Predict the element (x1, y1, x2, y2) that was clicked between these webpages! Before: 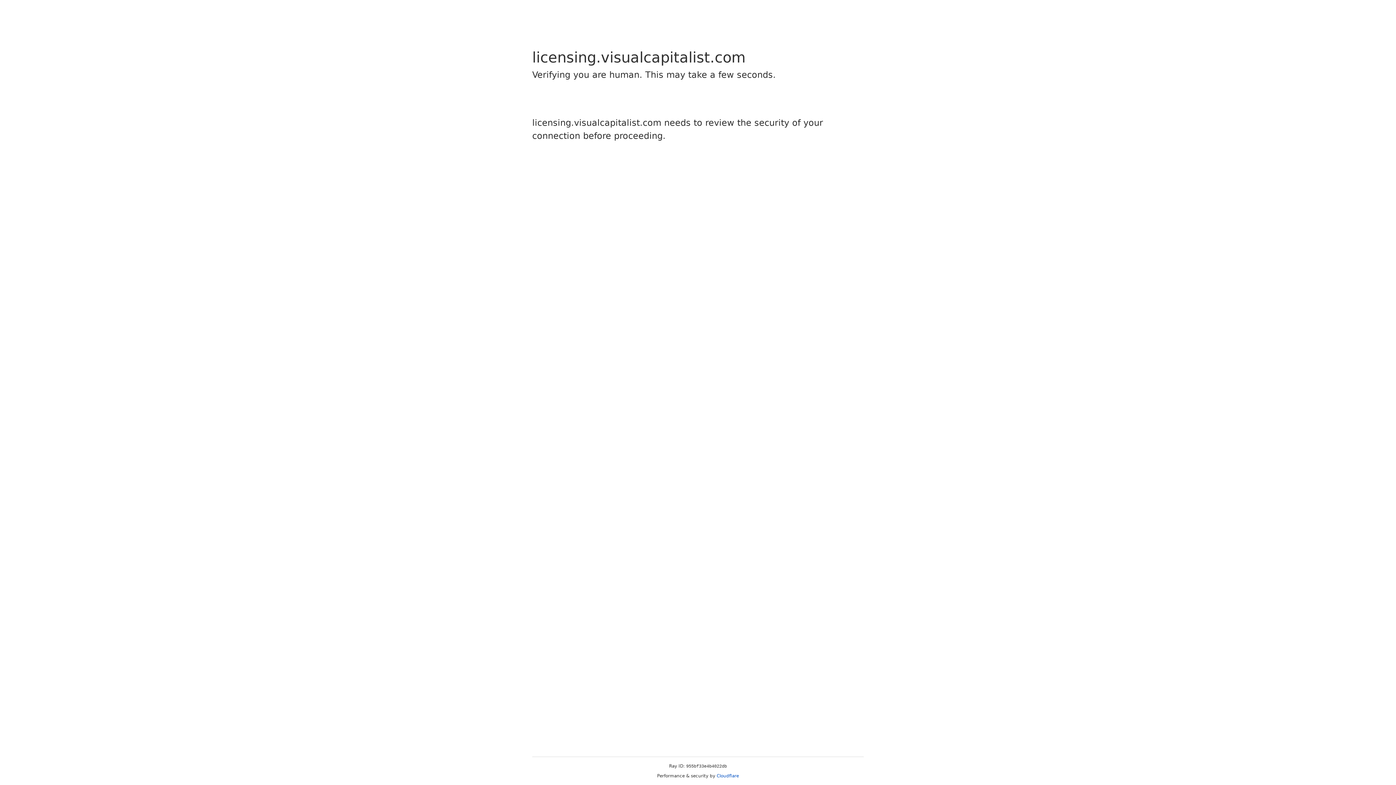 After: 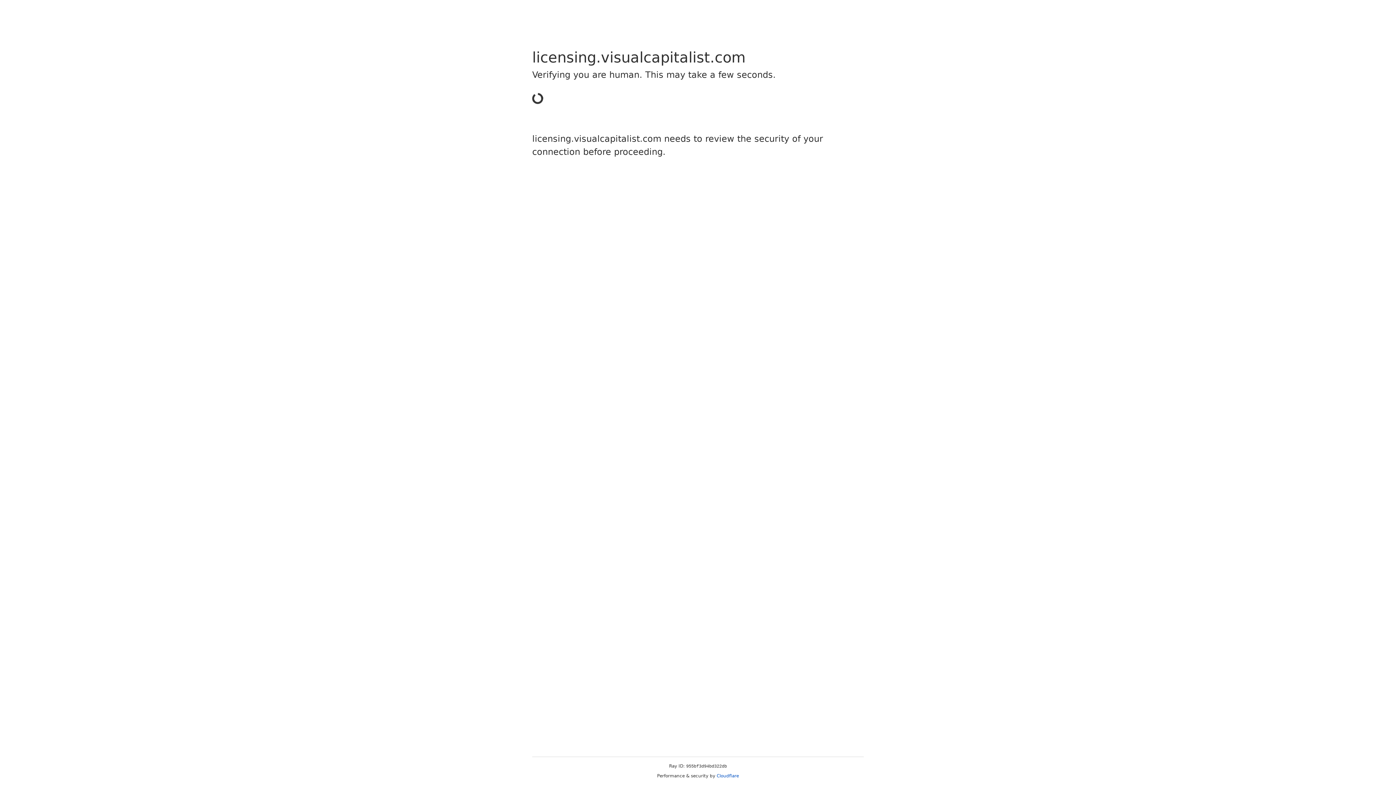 Action: label: Cloudflare bbox: (716, 773, 739, 778)